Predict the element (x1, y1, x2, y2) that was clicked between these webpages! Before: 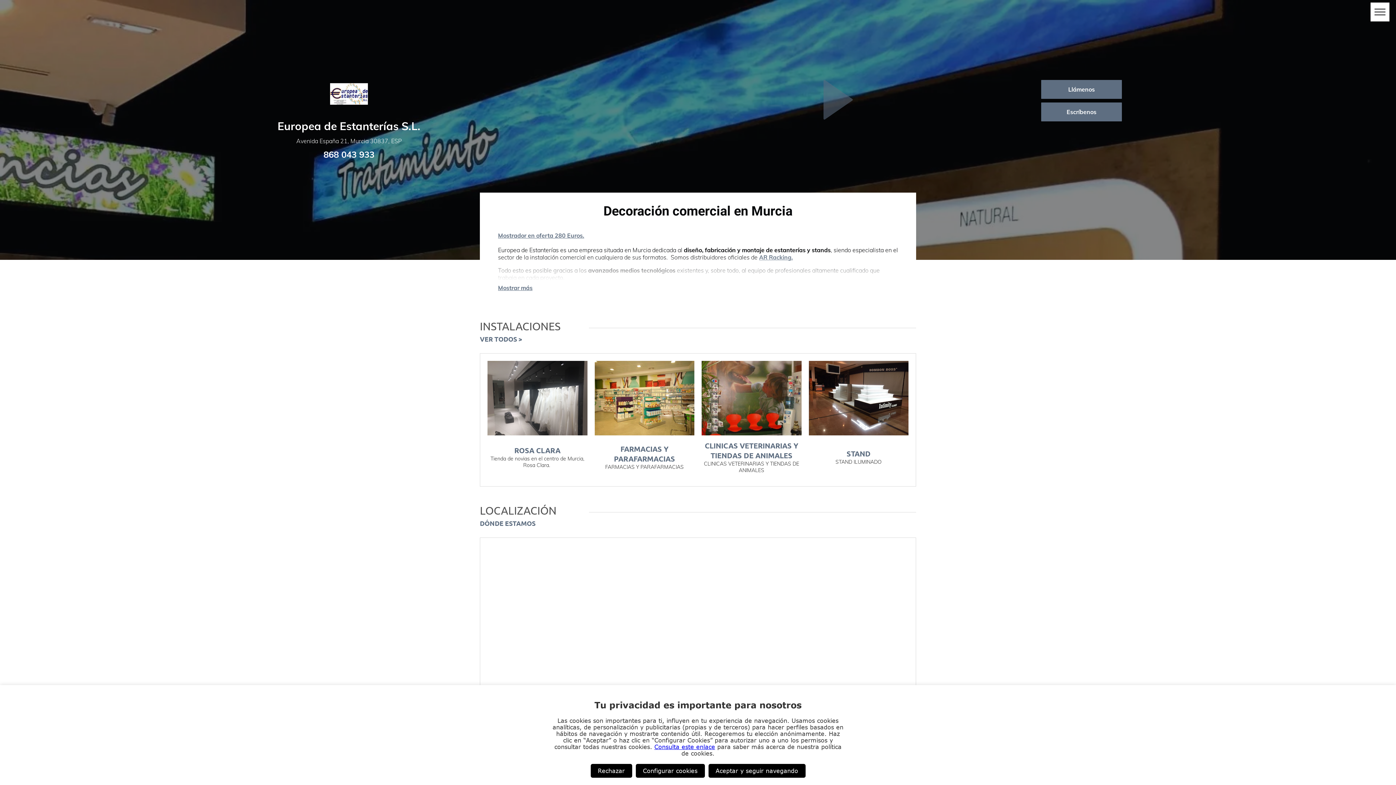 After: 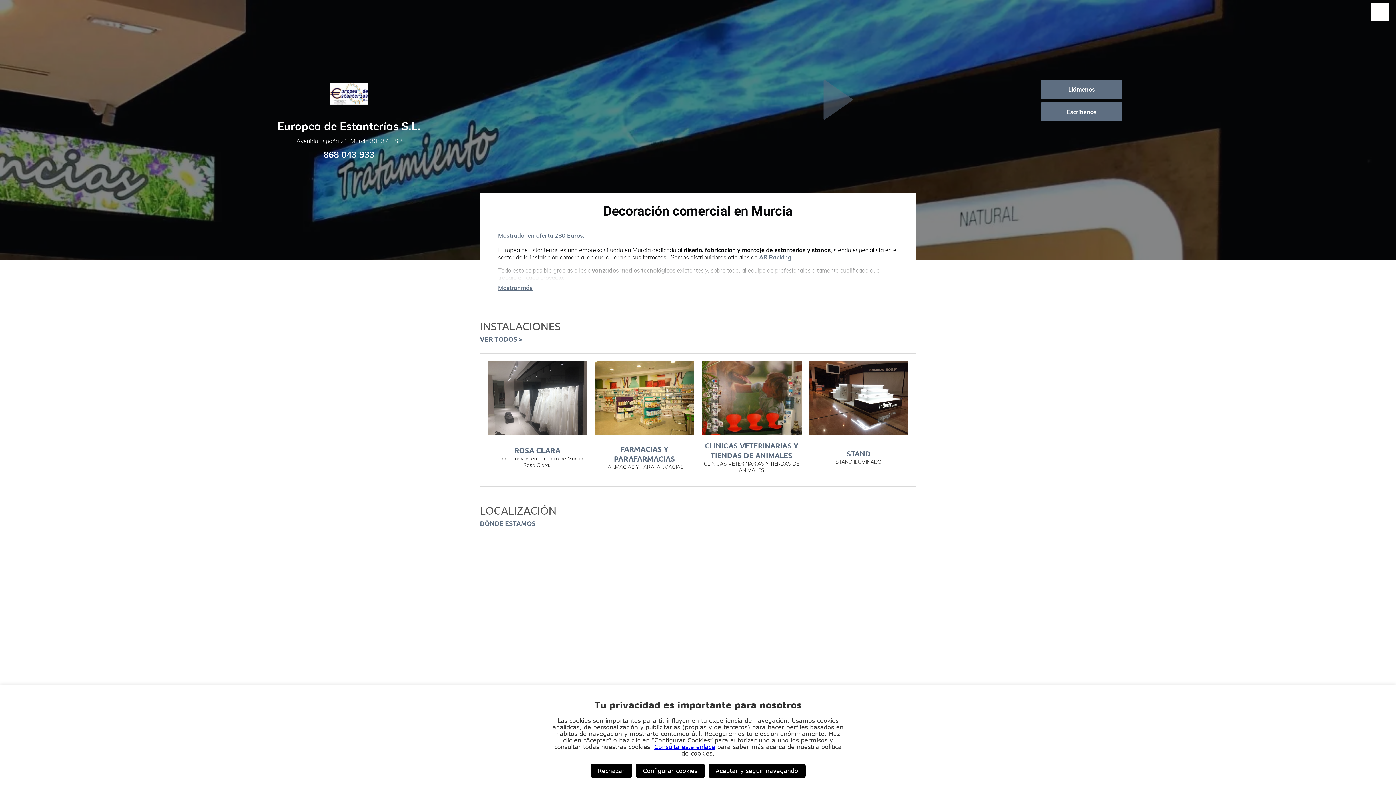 Action: label: 868 043 933 bbox: (323, 148, 374, 159)